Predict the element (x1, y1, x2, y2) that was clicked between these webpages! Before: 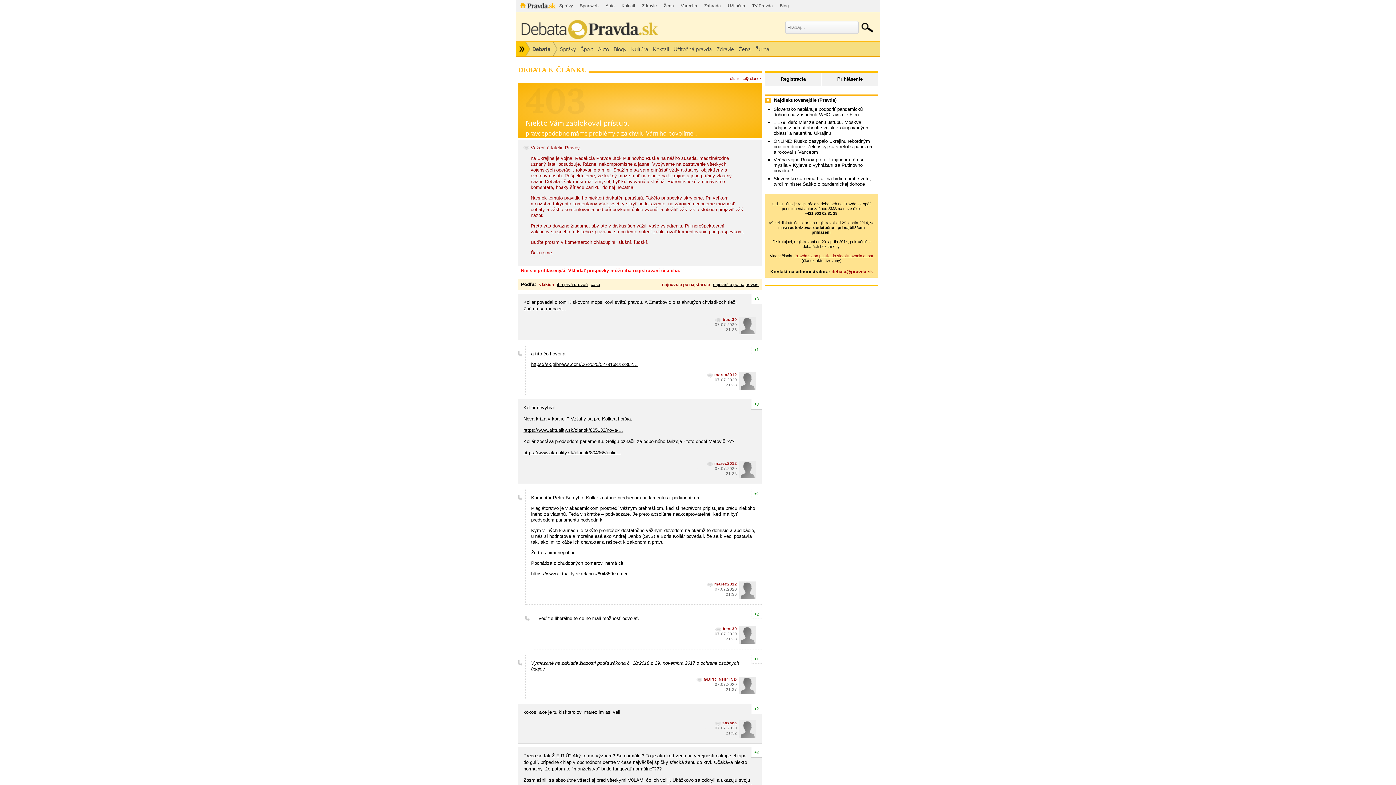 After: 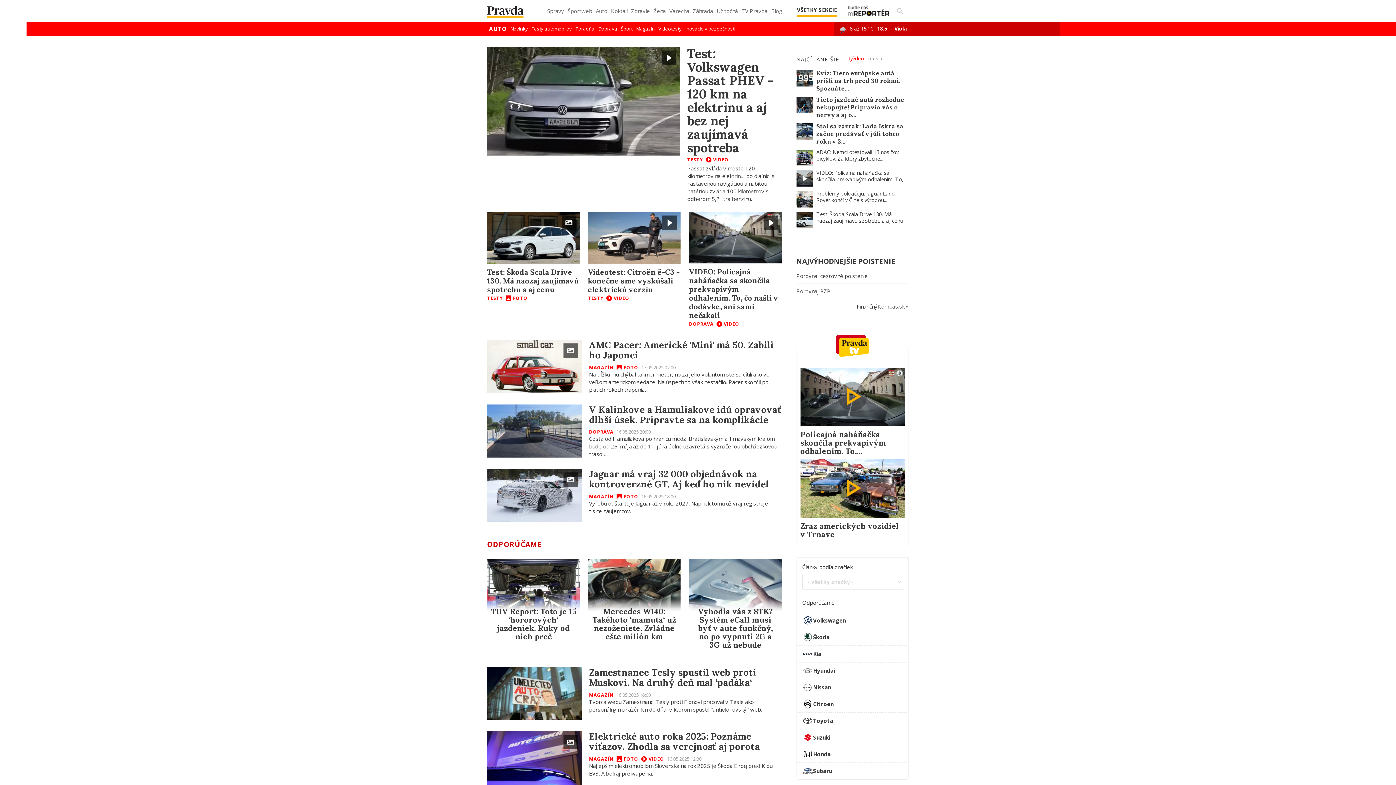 Action: label: Auto bbox: (602, 0, 617, 12)